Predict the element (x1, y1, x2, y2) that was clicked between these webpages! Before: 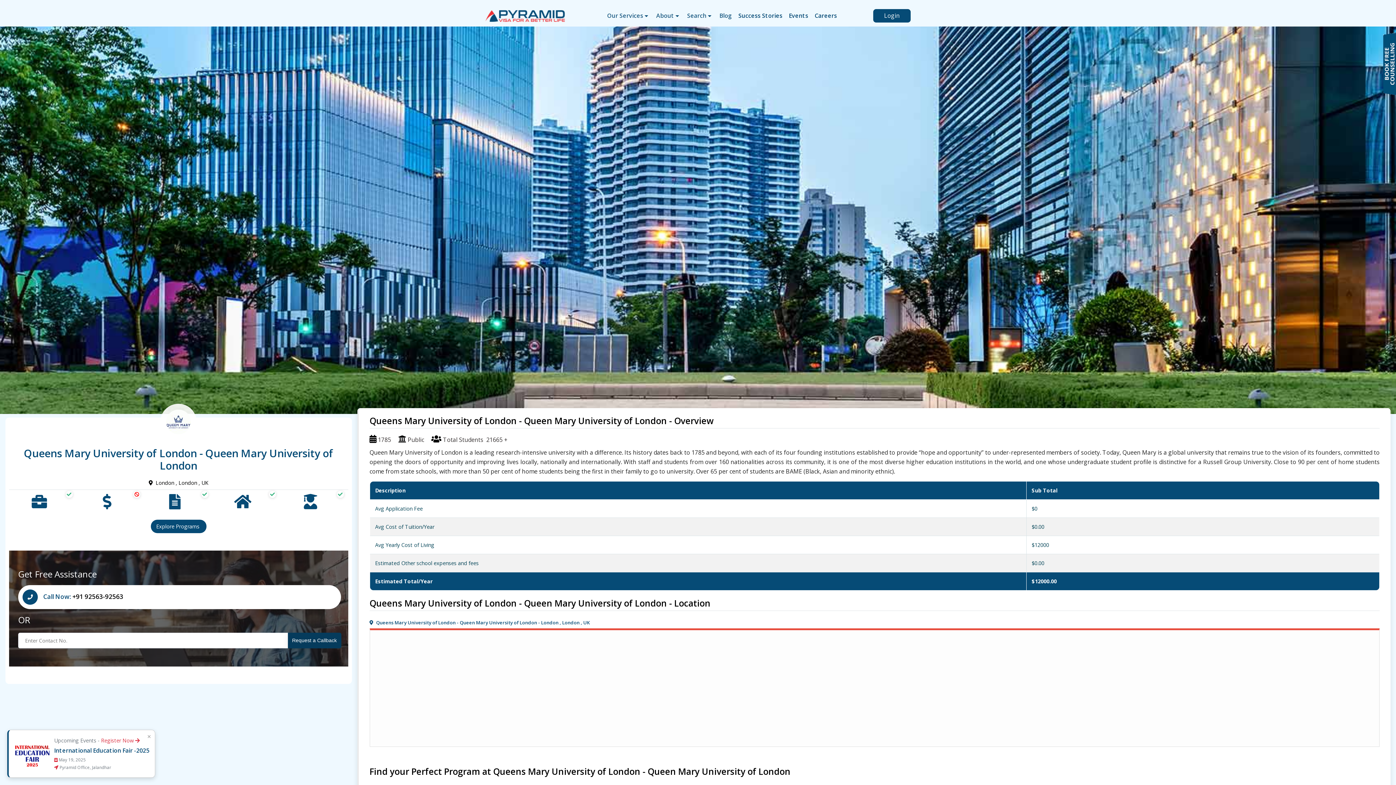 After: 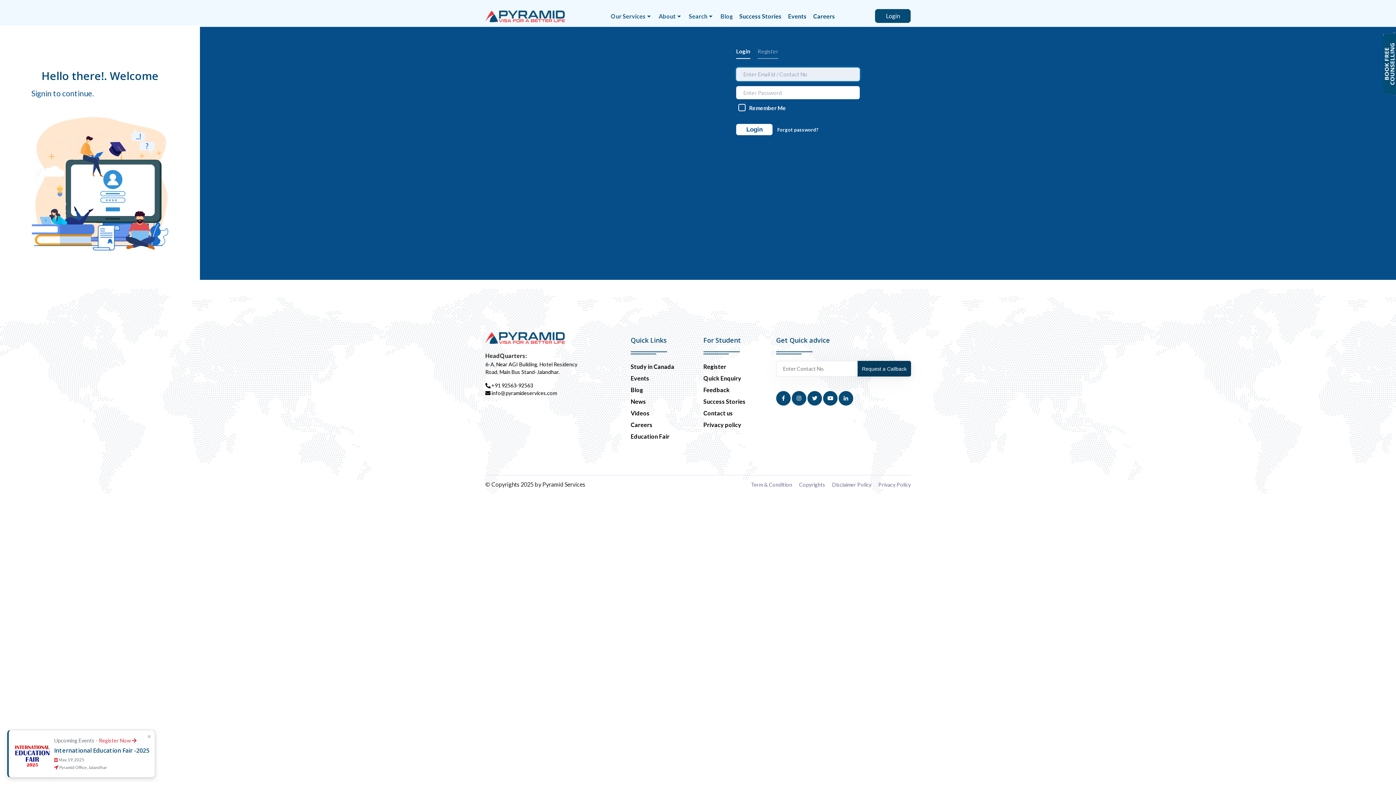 Action: bbox: (873, 9, 910, 22) label: Login